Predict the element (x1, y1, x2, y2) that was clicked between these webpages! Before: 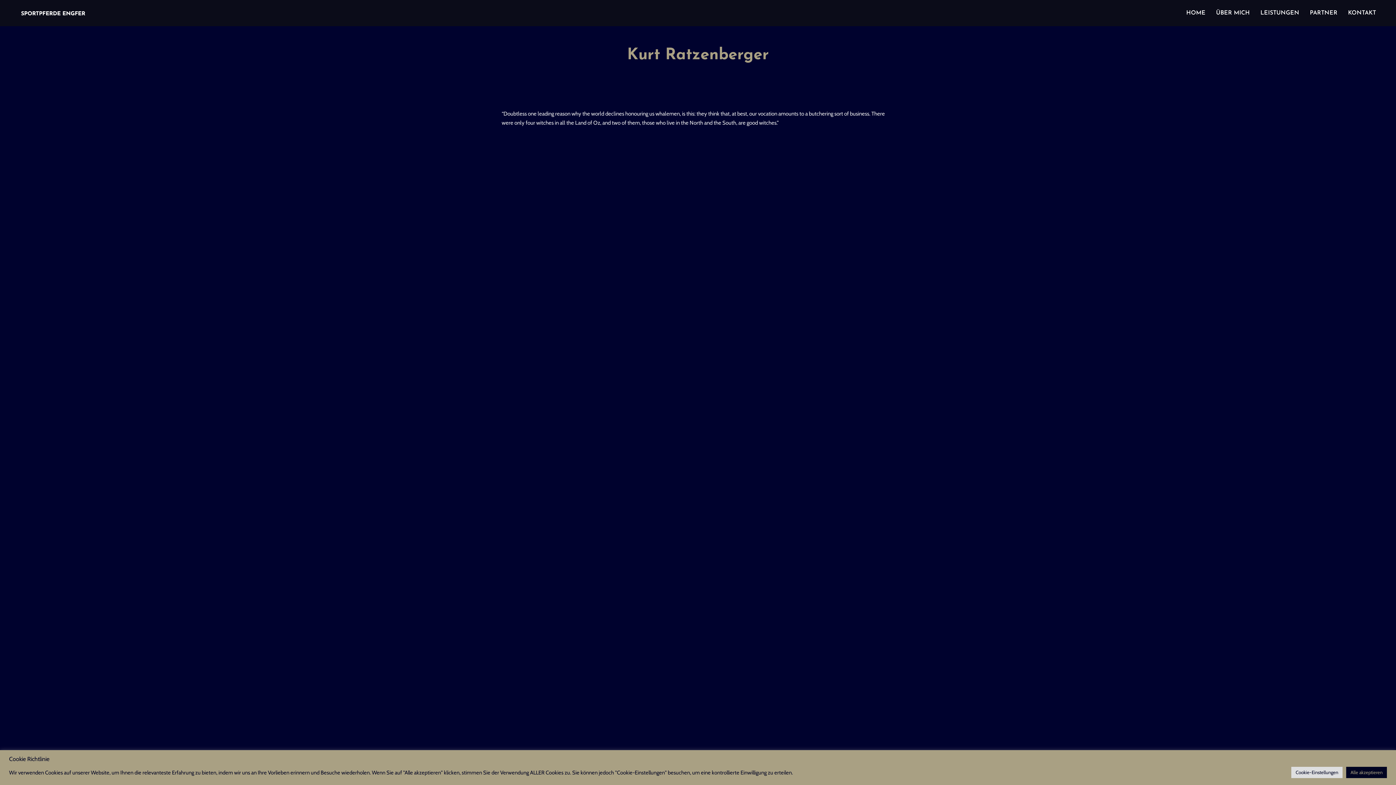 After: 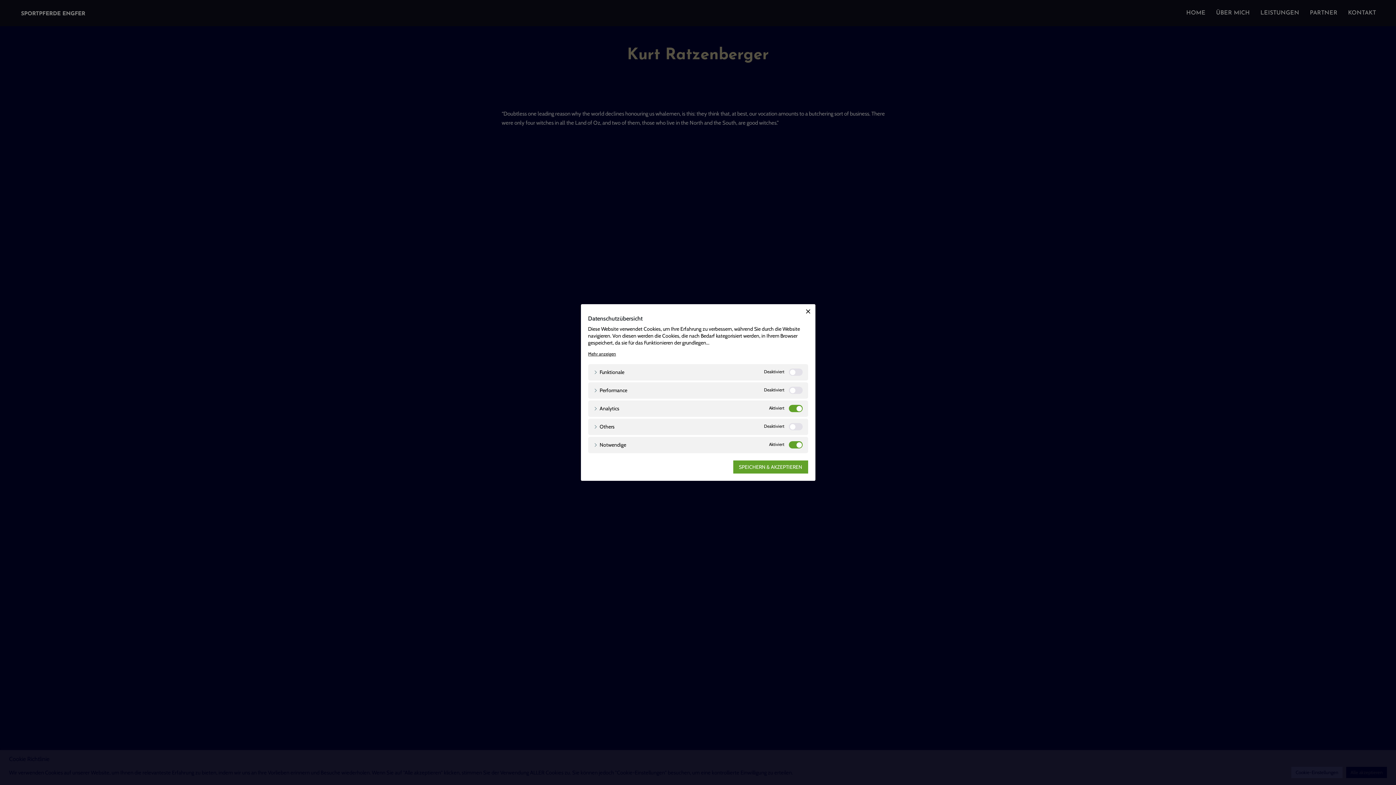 Action: label: Cookie-Einstellungen bbox: (1291, 767, 1342, 778)